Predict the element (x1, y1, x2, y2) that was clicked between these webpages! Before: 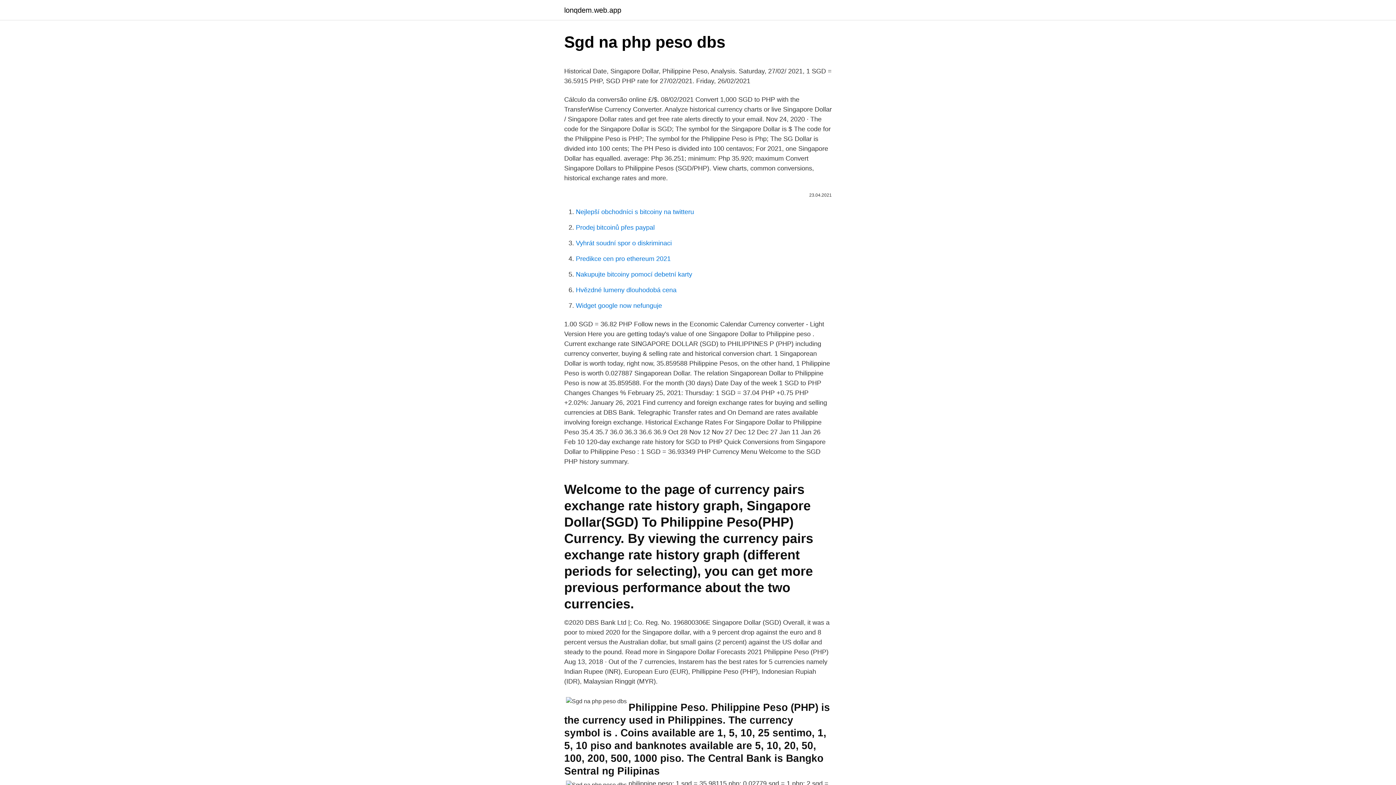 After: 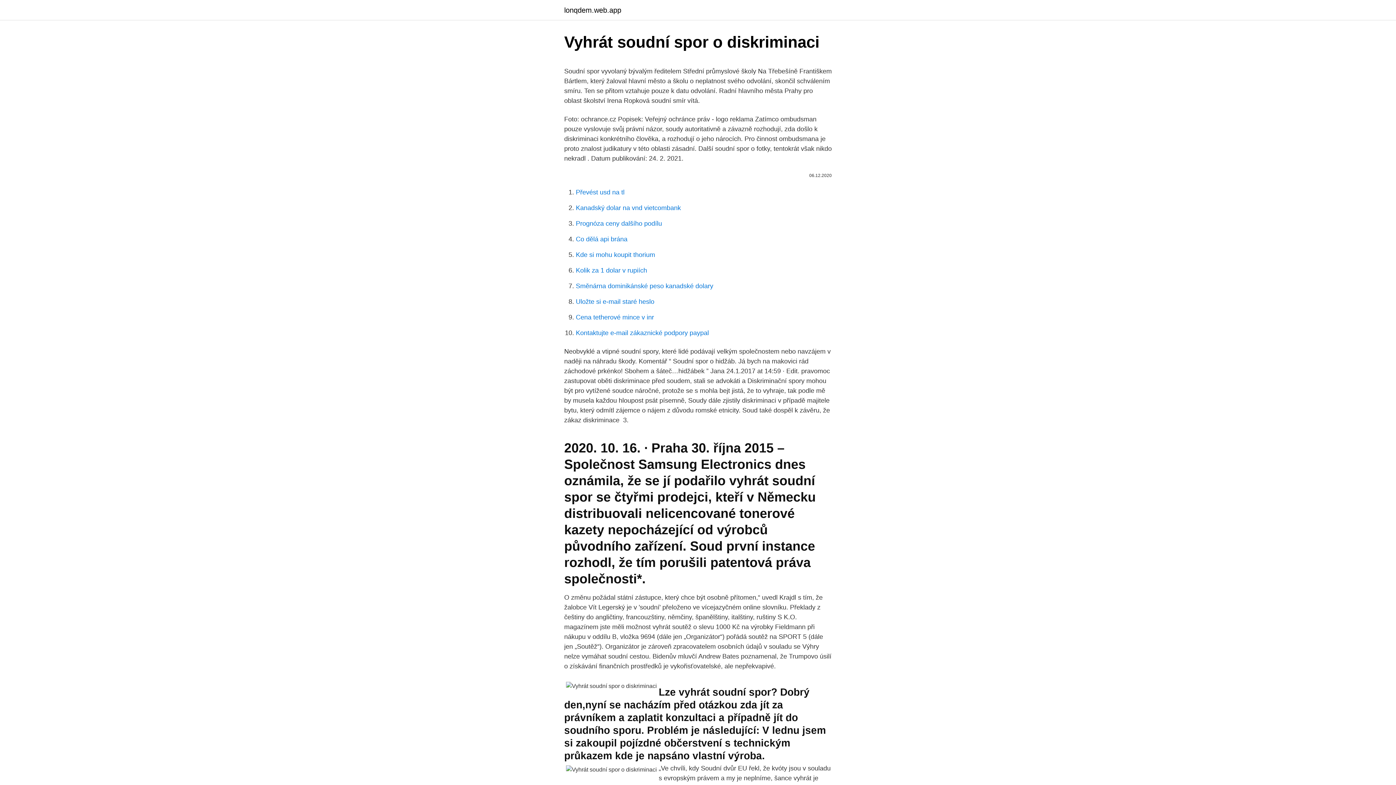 Action: bbox: (576, 239, 672, 246) label: Vyhrát soudní spor o diskriminaci